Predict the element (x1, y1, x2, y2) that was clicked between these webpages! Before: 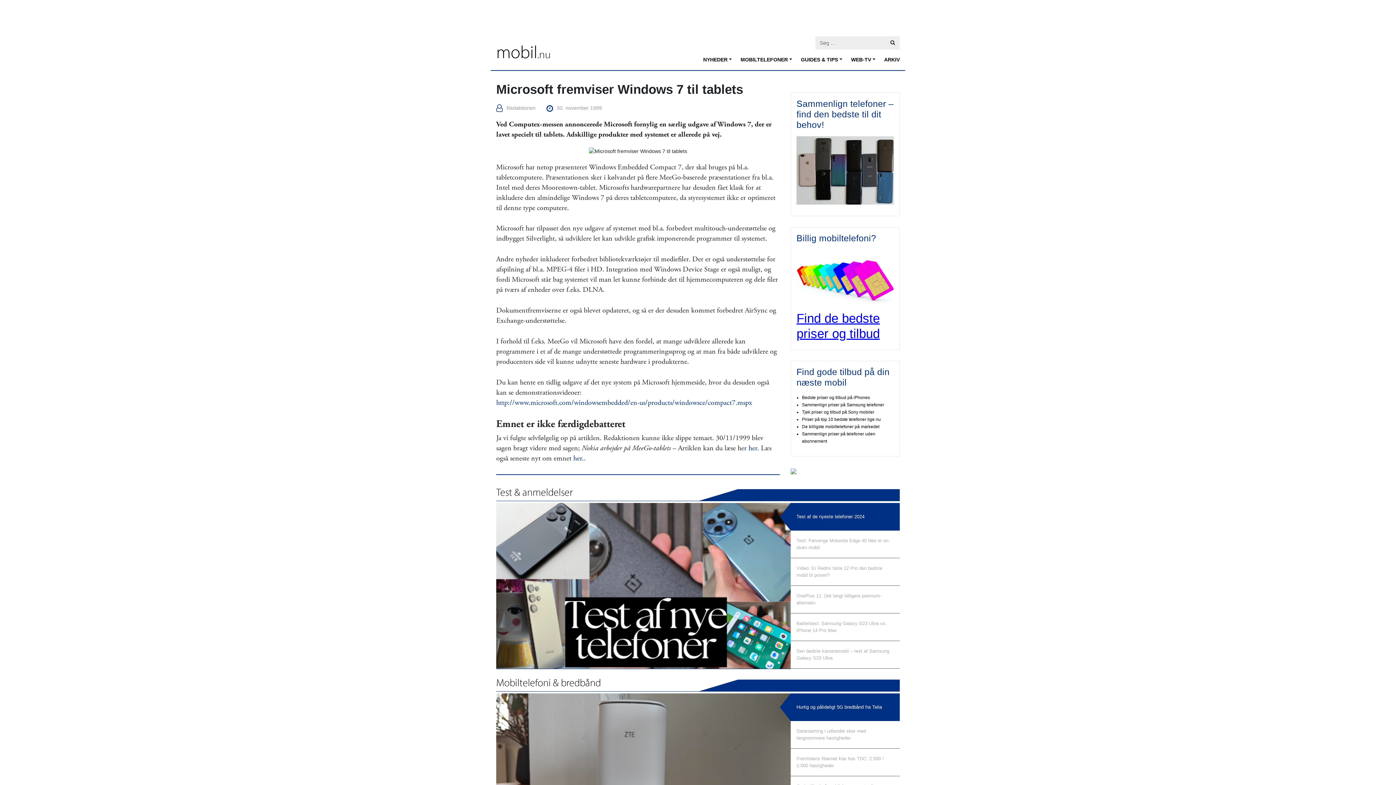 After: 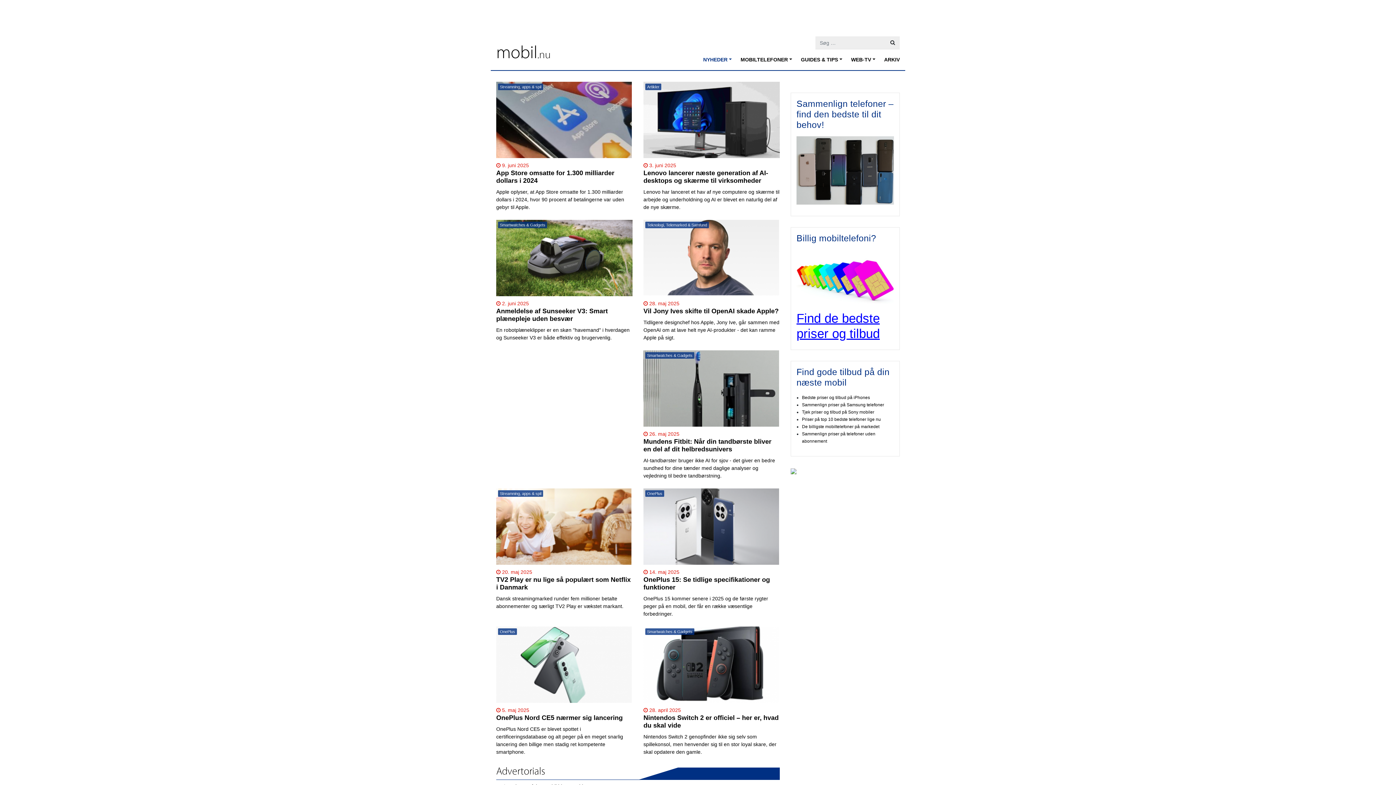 Action: label: mobil.nu bbox: (496, 40, 550, 62)